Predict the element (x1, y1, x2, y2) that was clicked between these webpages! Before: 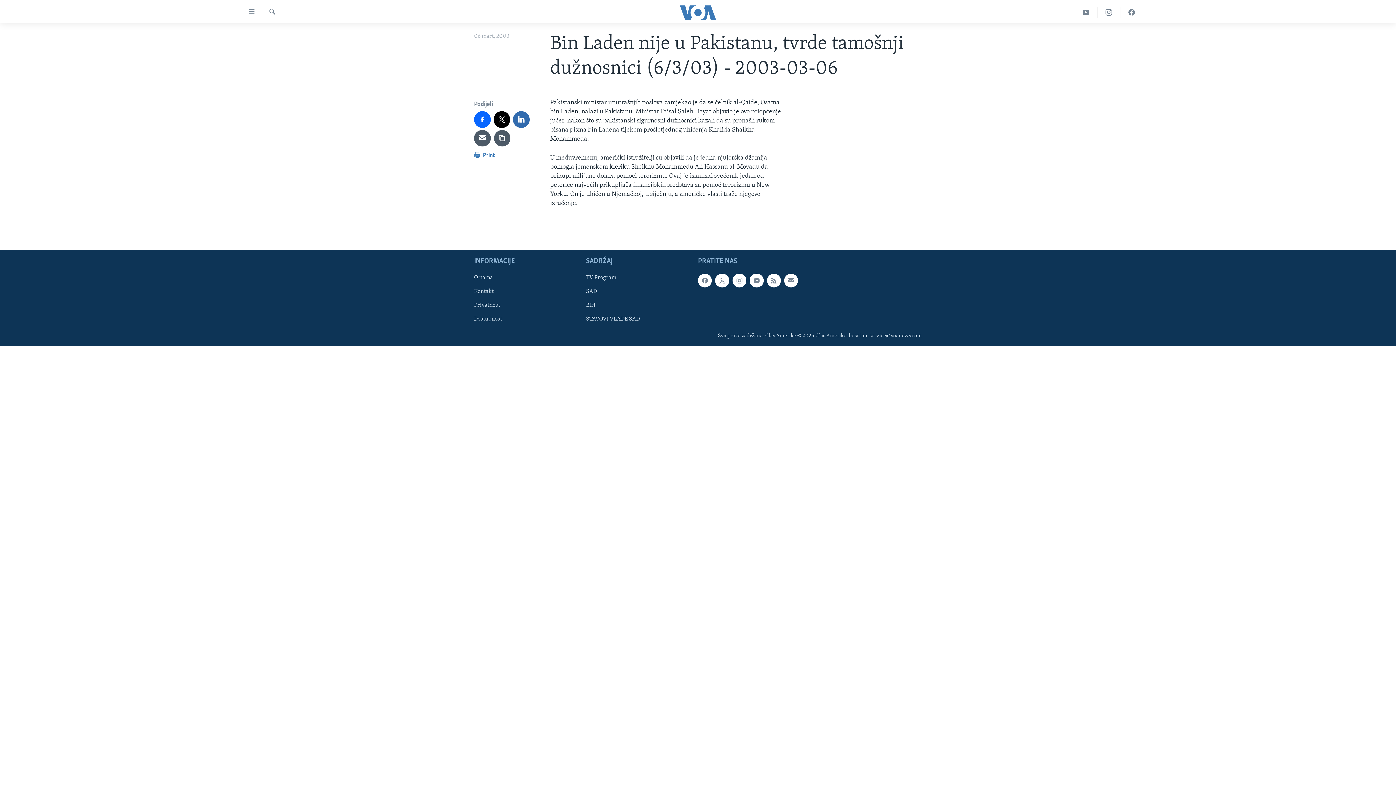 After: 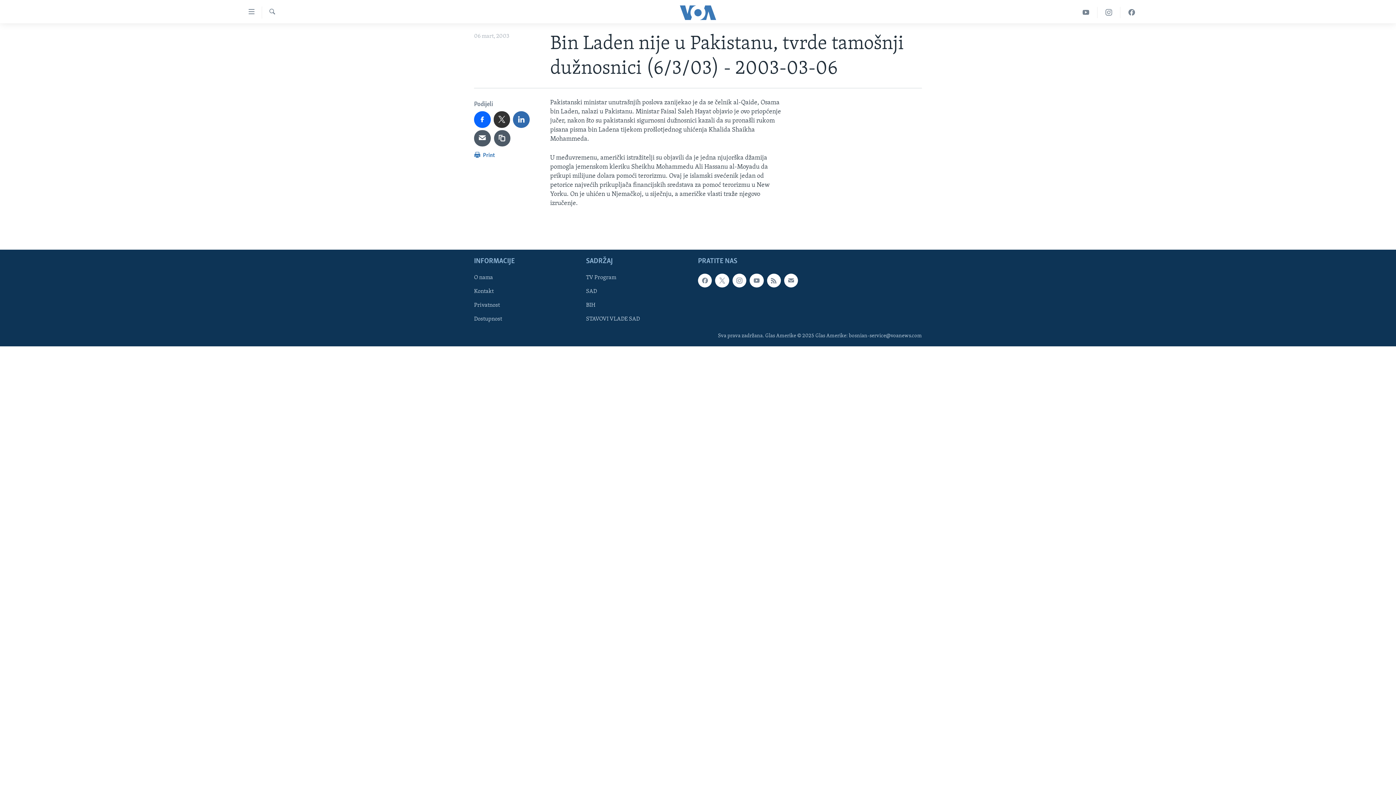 Action: bbox: (493, 111, 510, 127)